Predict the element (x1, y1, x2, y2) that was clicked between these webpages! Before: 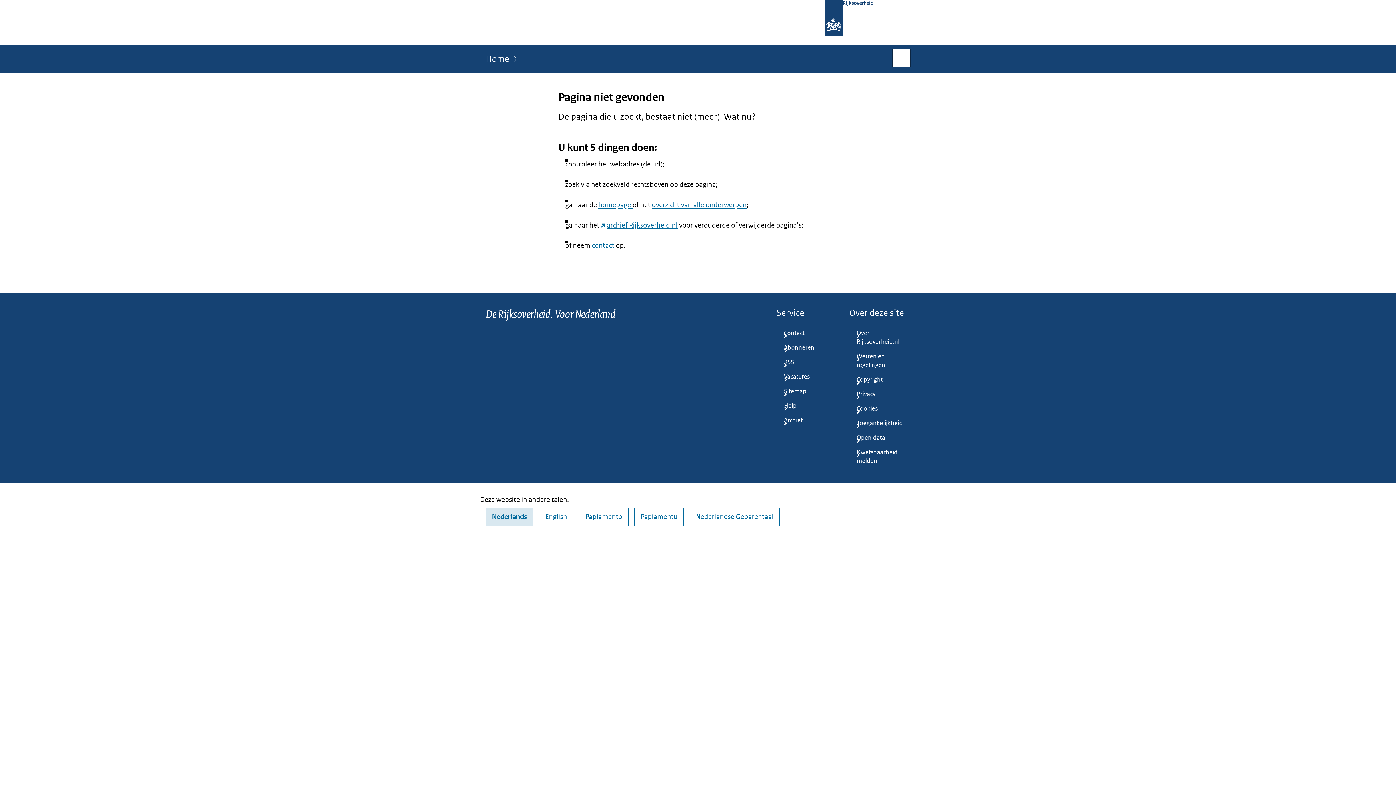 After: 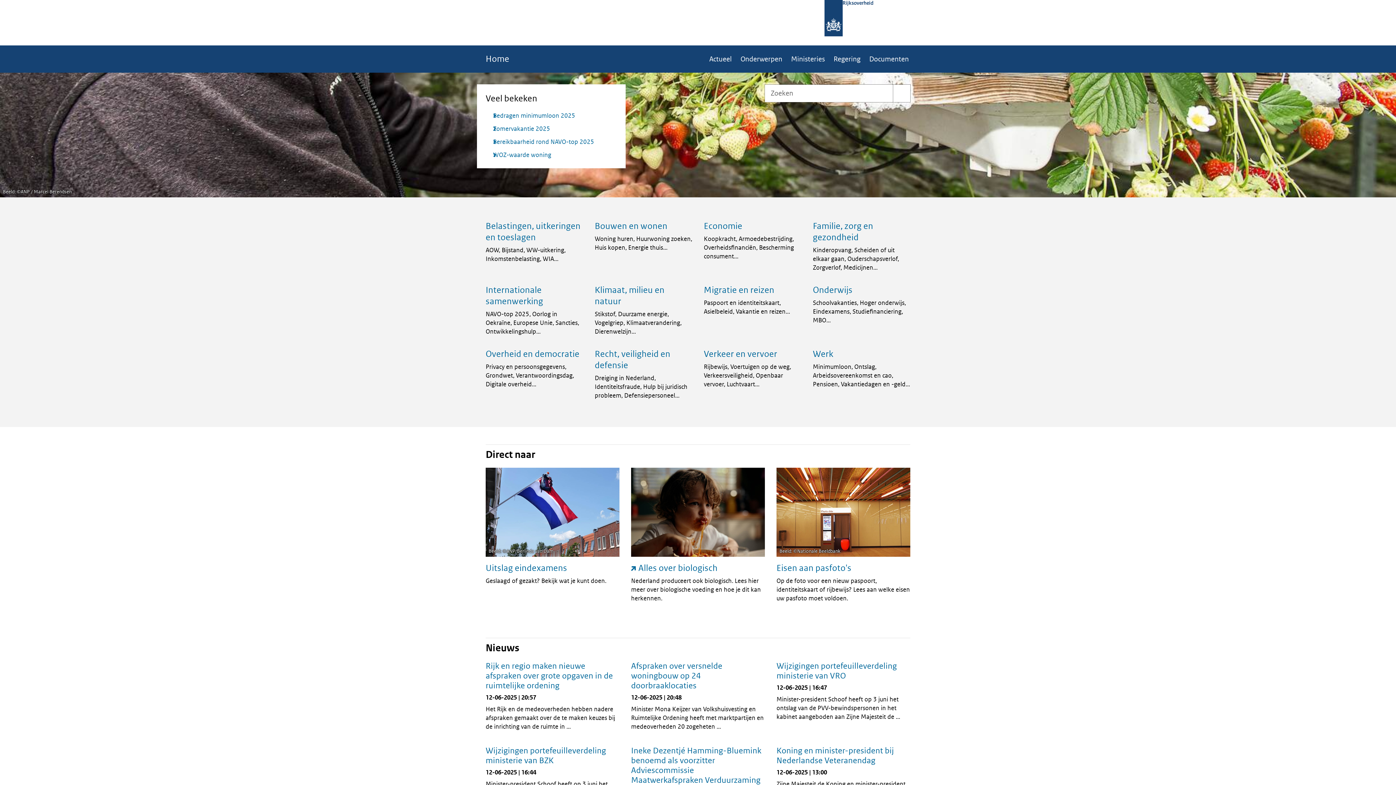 Action: bbox: (485, 54, 509, 68) label: Home